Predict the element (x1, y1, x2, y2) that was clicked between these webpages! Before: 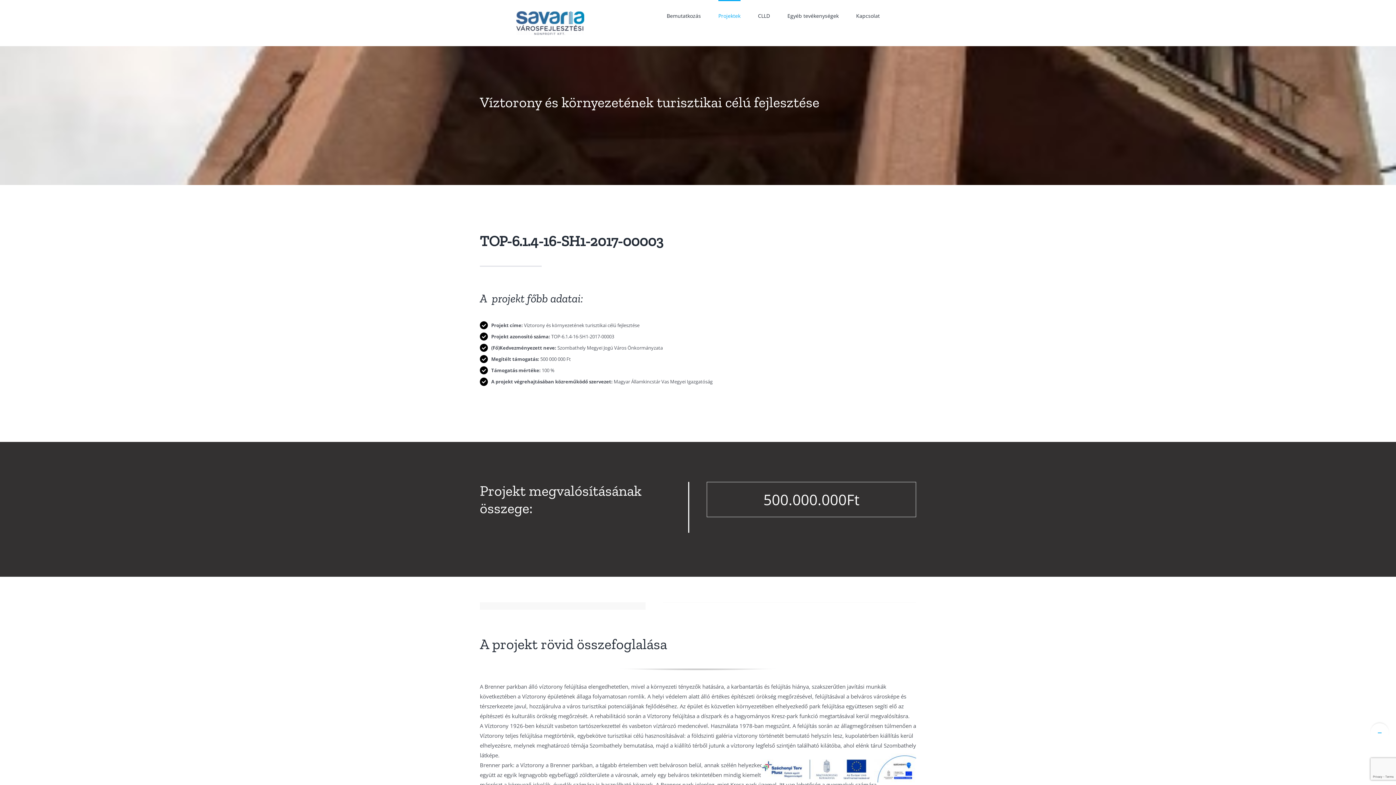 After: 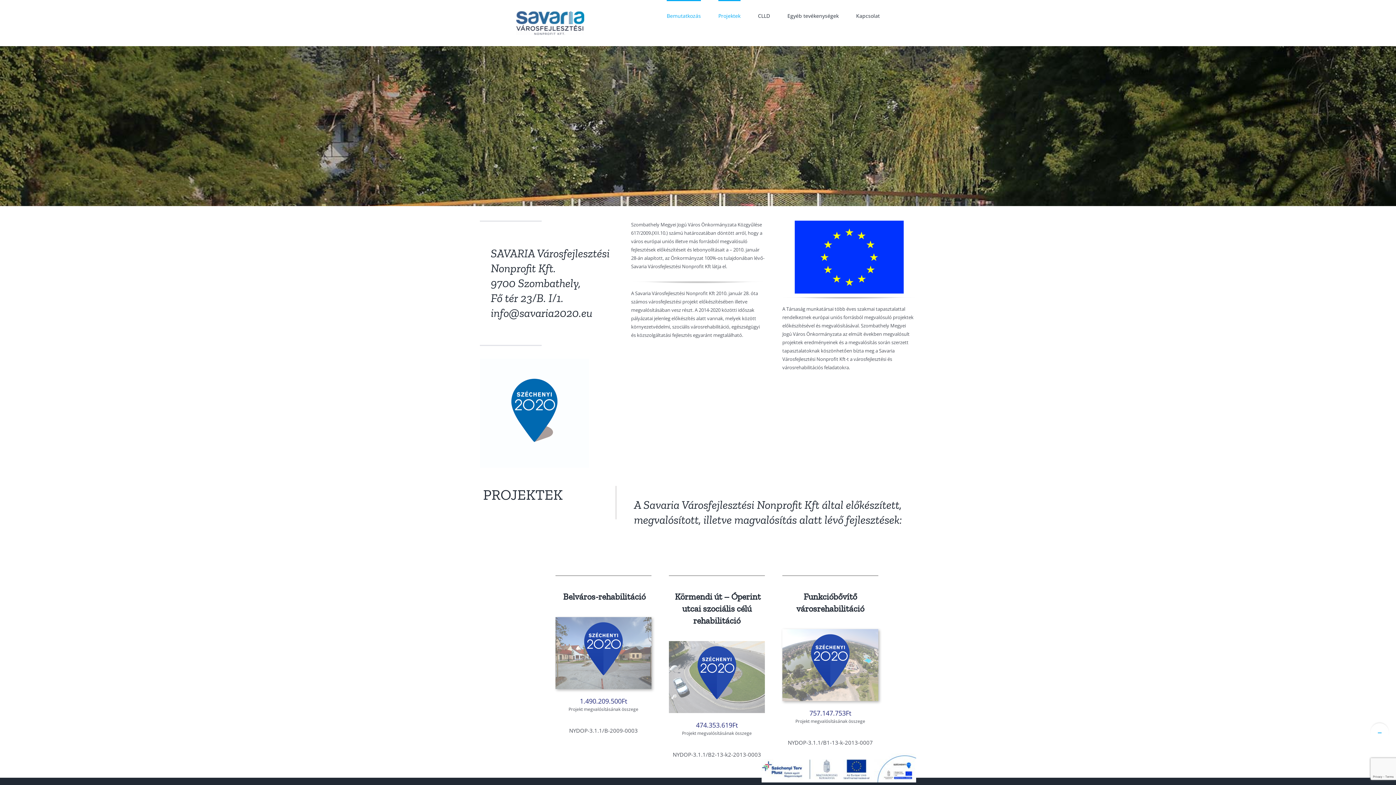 Action: bbox: (516, 11, 584, 34)